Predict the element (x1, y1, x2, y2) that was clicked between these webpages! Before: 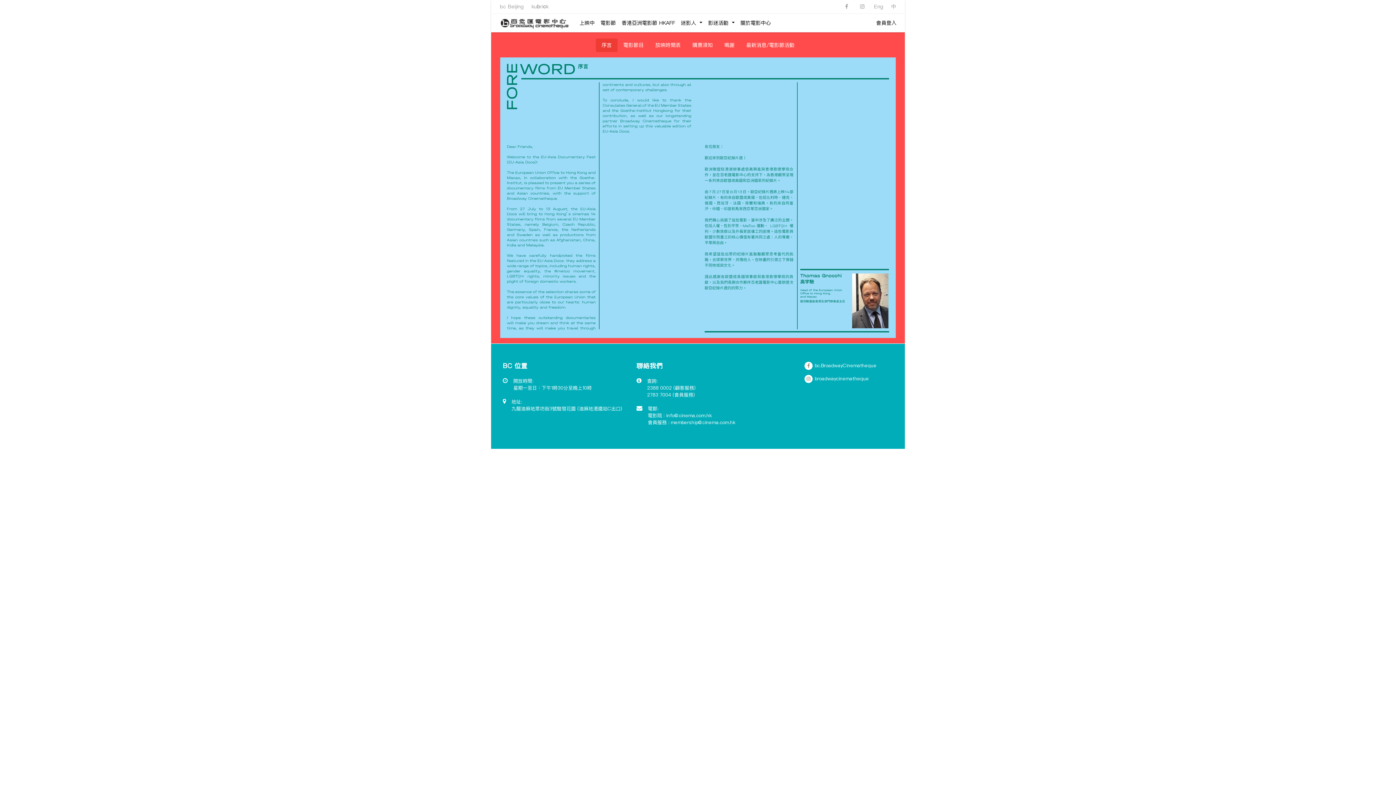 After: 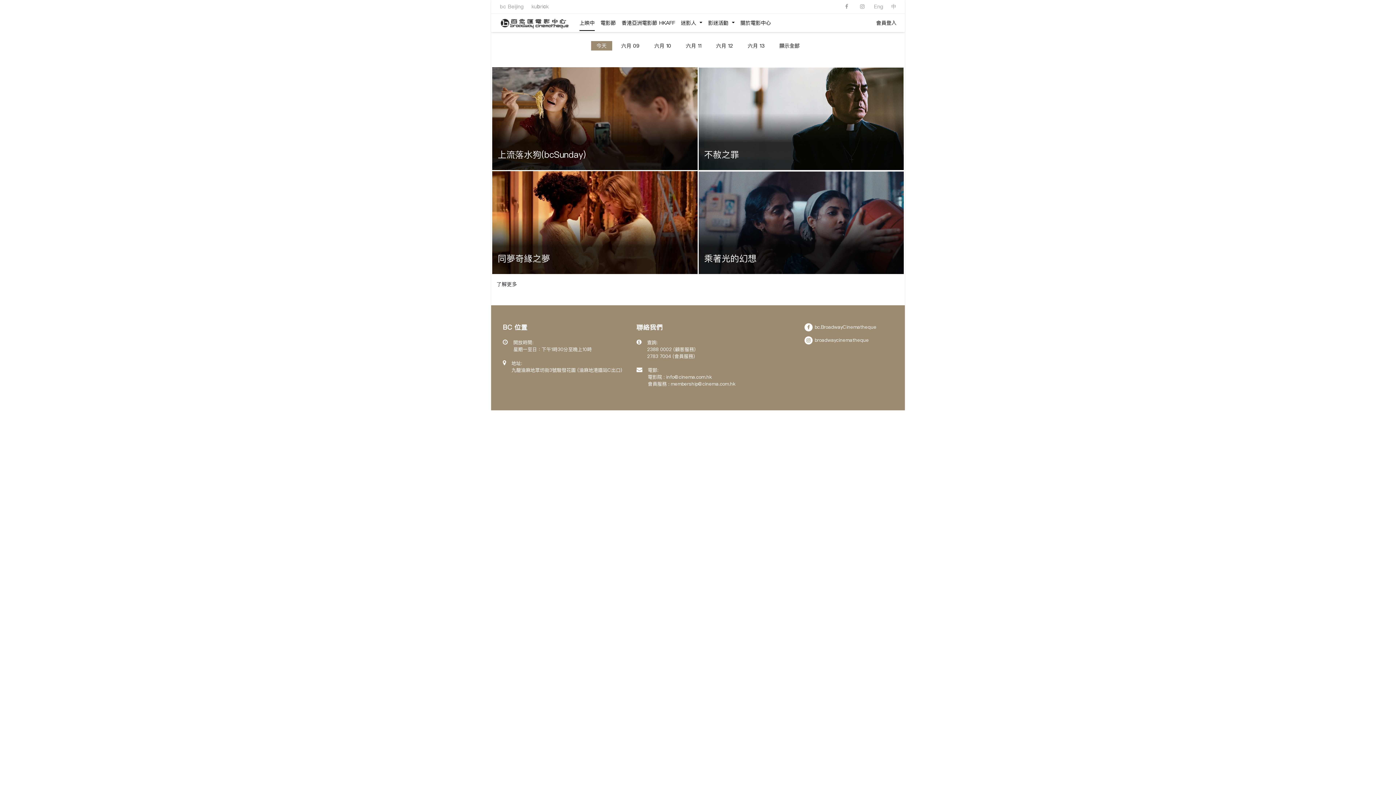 Action: bbox: (579, 16, 594, 29) label: 上映中